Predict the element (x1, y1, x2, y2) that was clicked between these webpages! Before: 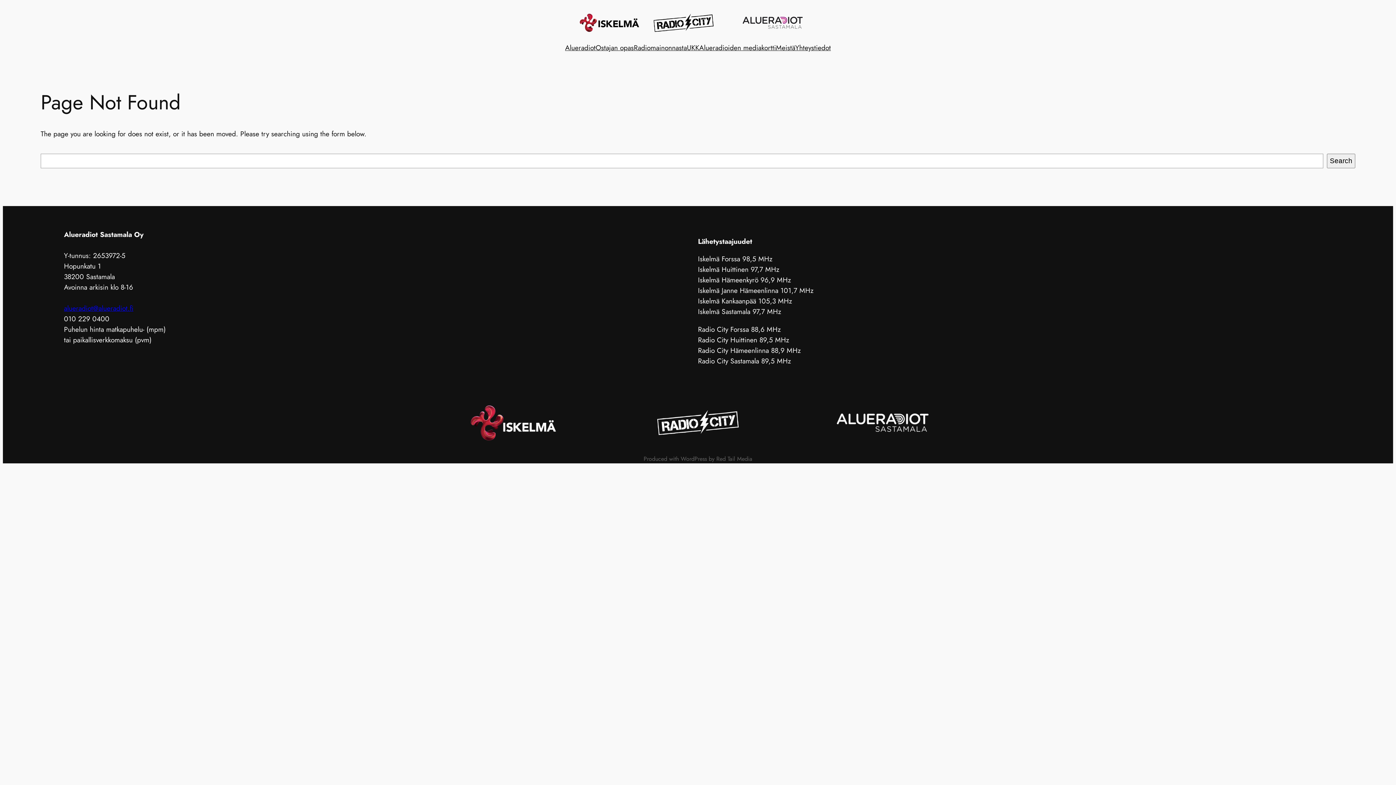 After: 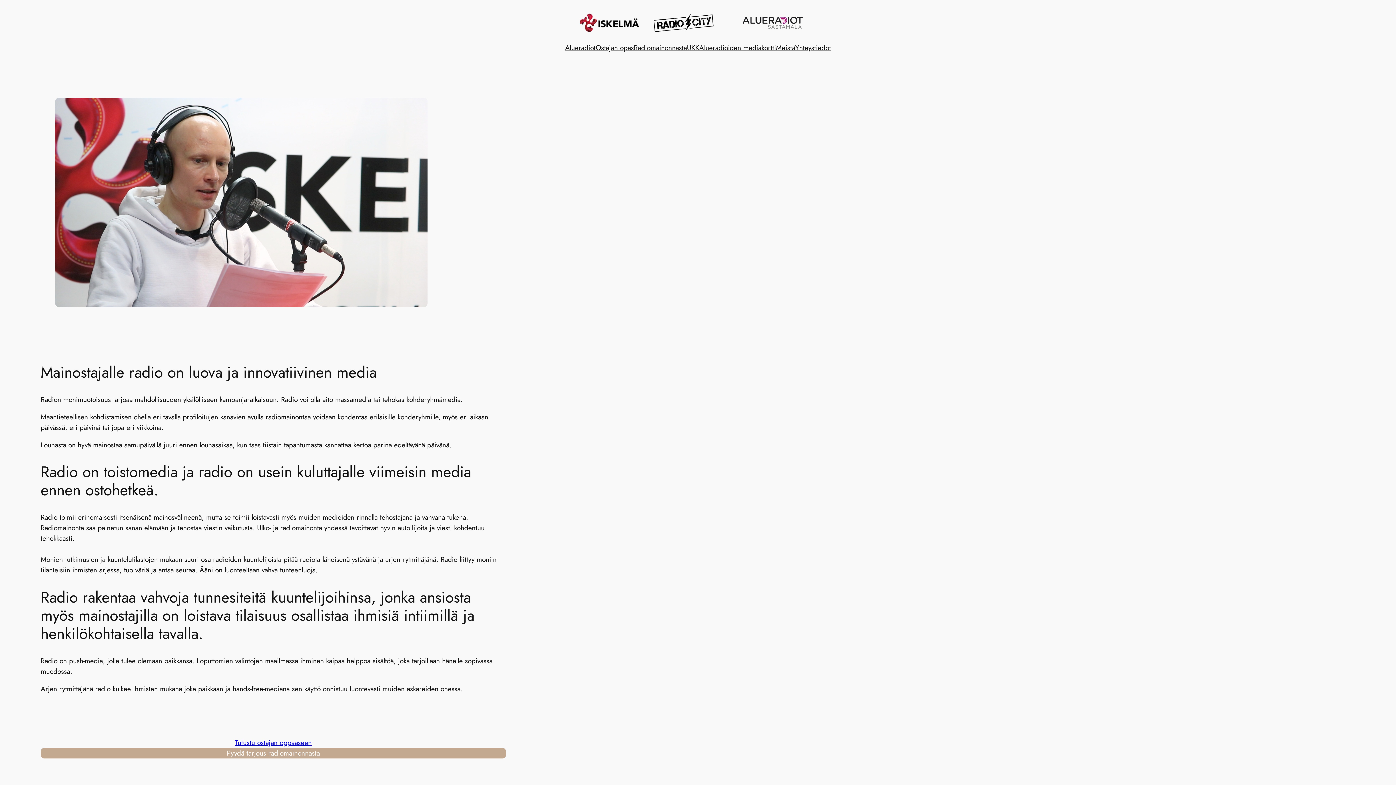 Action: label: Radiomainonnasta bbox: (634, 42, 687, 53)